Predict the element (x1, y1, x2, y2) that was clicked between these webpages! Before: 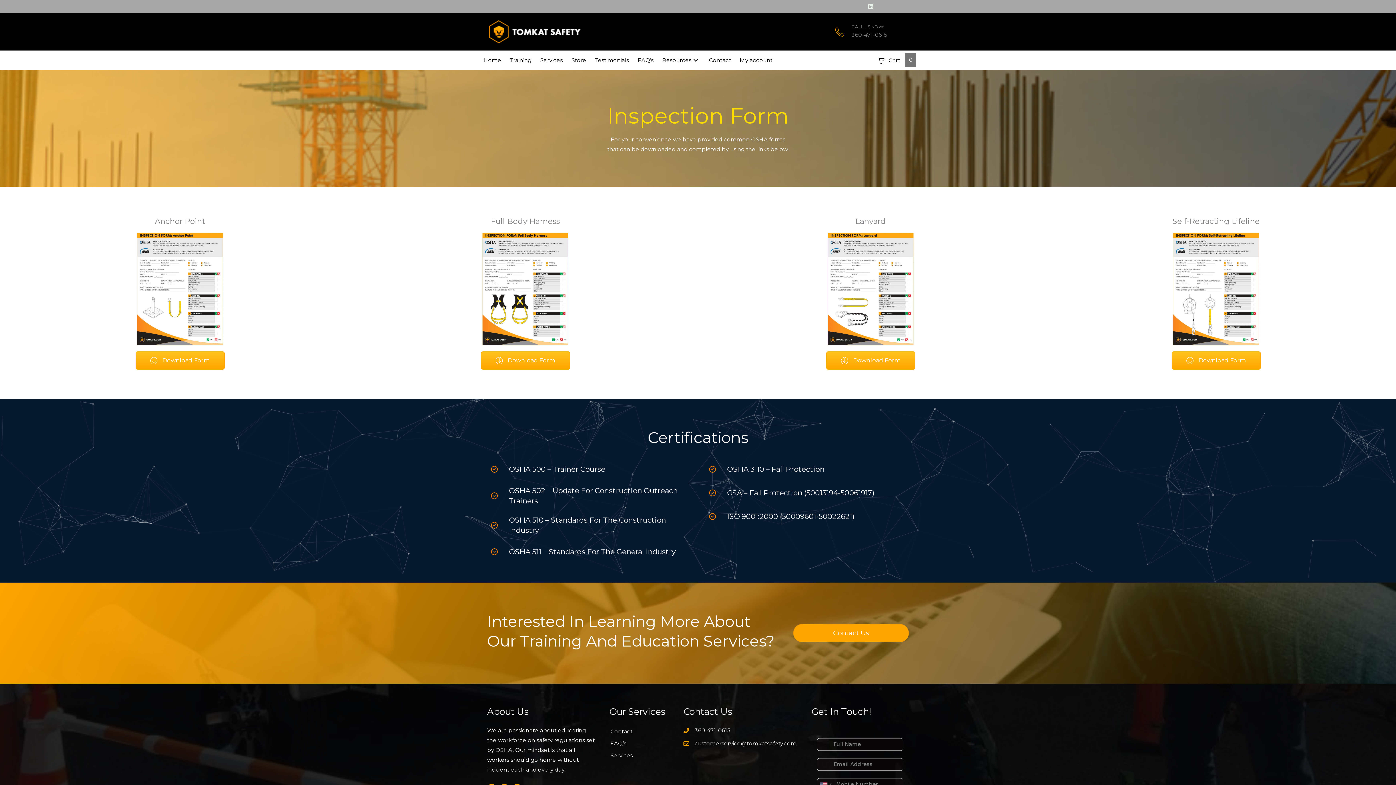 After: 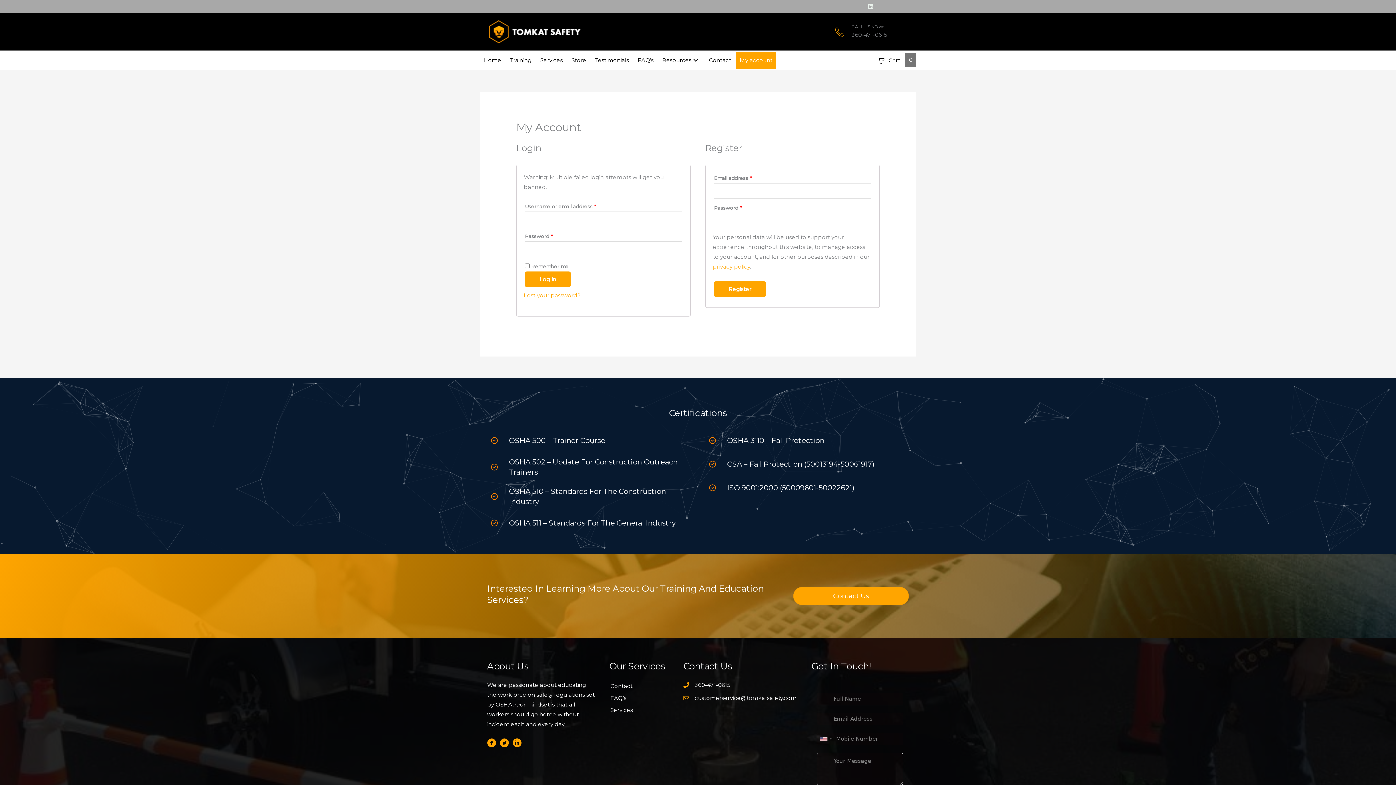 Action: bbox: (736, 51, 776, 68) label: My account